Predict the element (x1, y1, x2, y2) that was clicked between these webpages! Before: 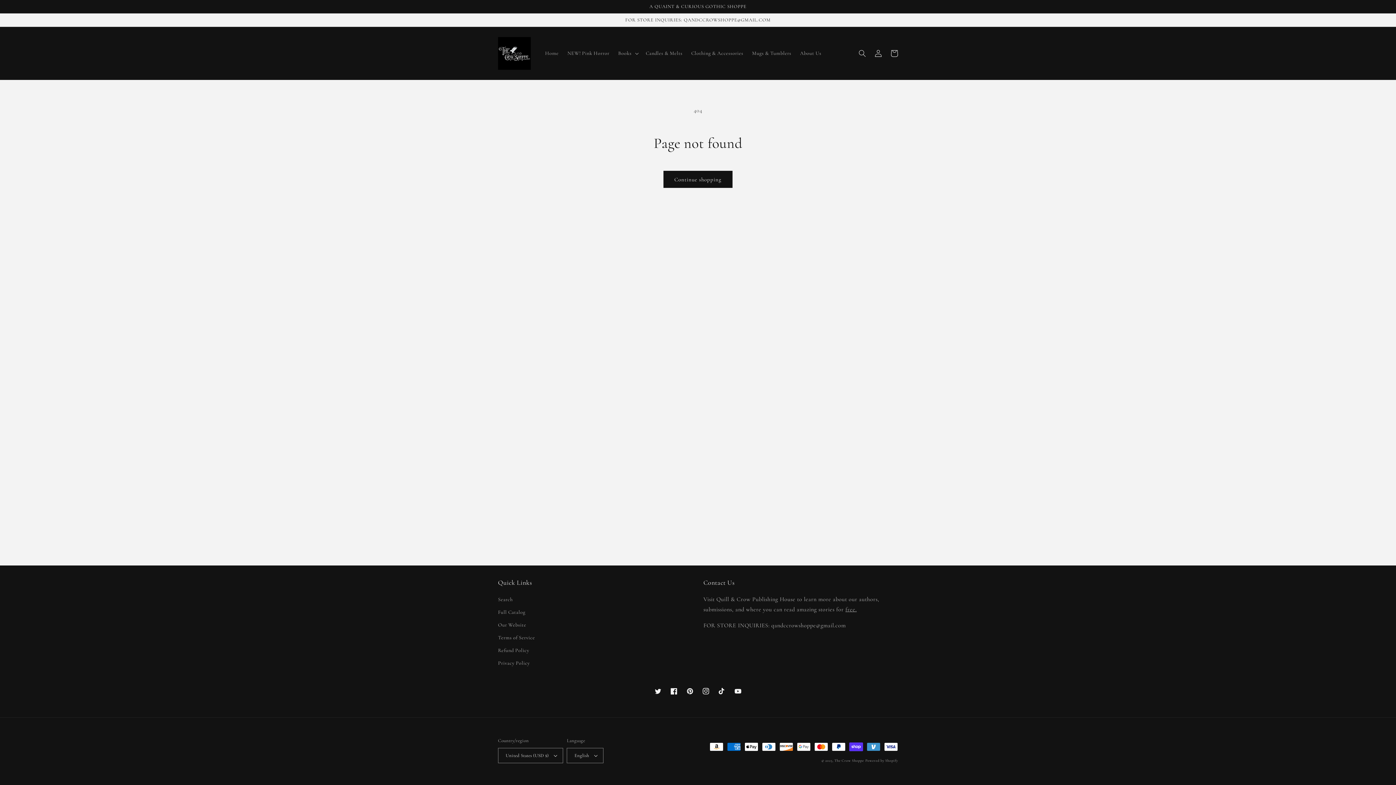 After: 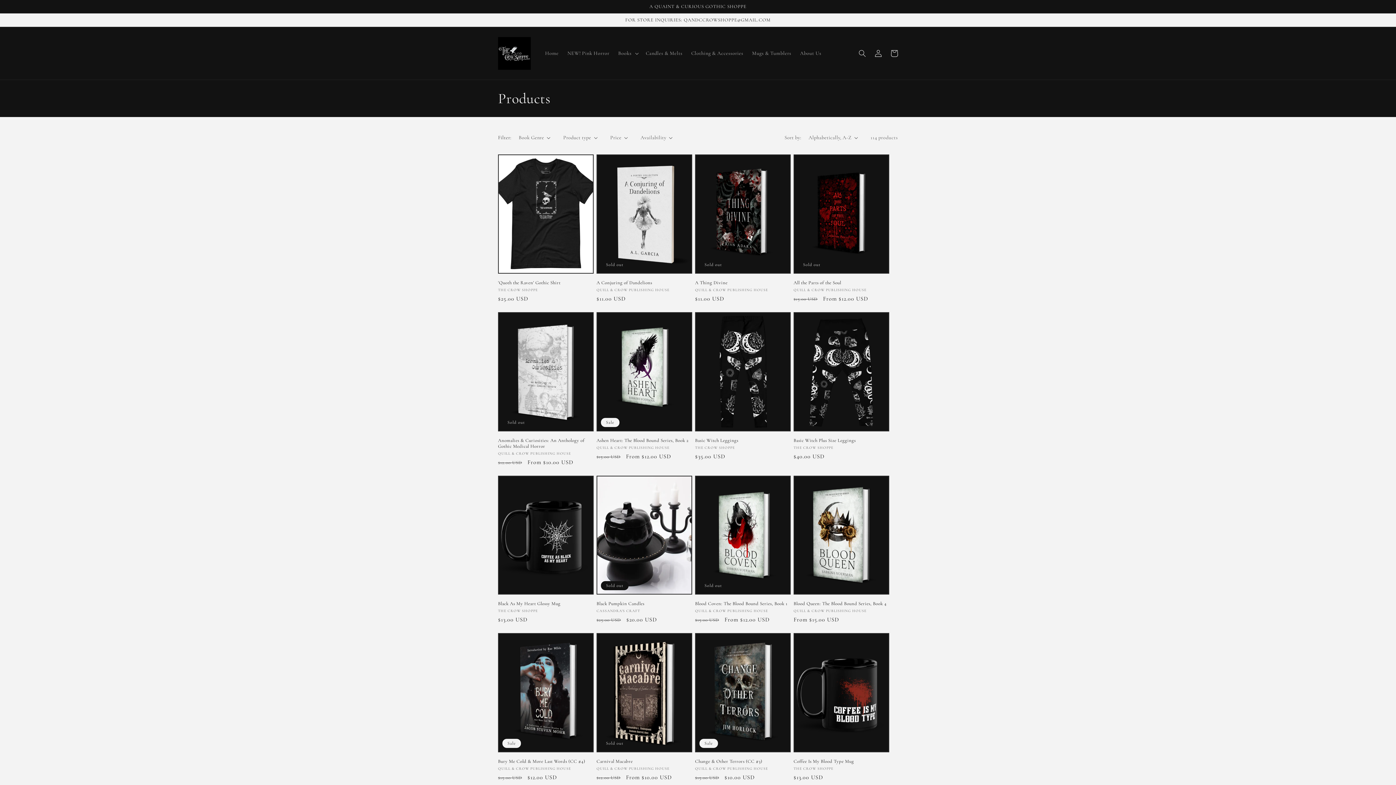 Action: bbox: (498, 606, 525, 618) label: Full Catalog